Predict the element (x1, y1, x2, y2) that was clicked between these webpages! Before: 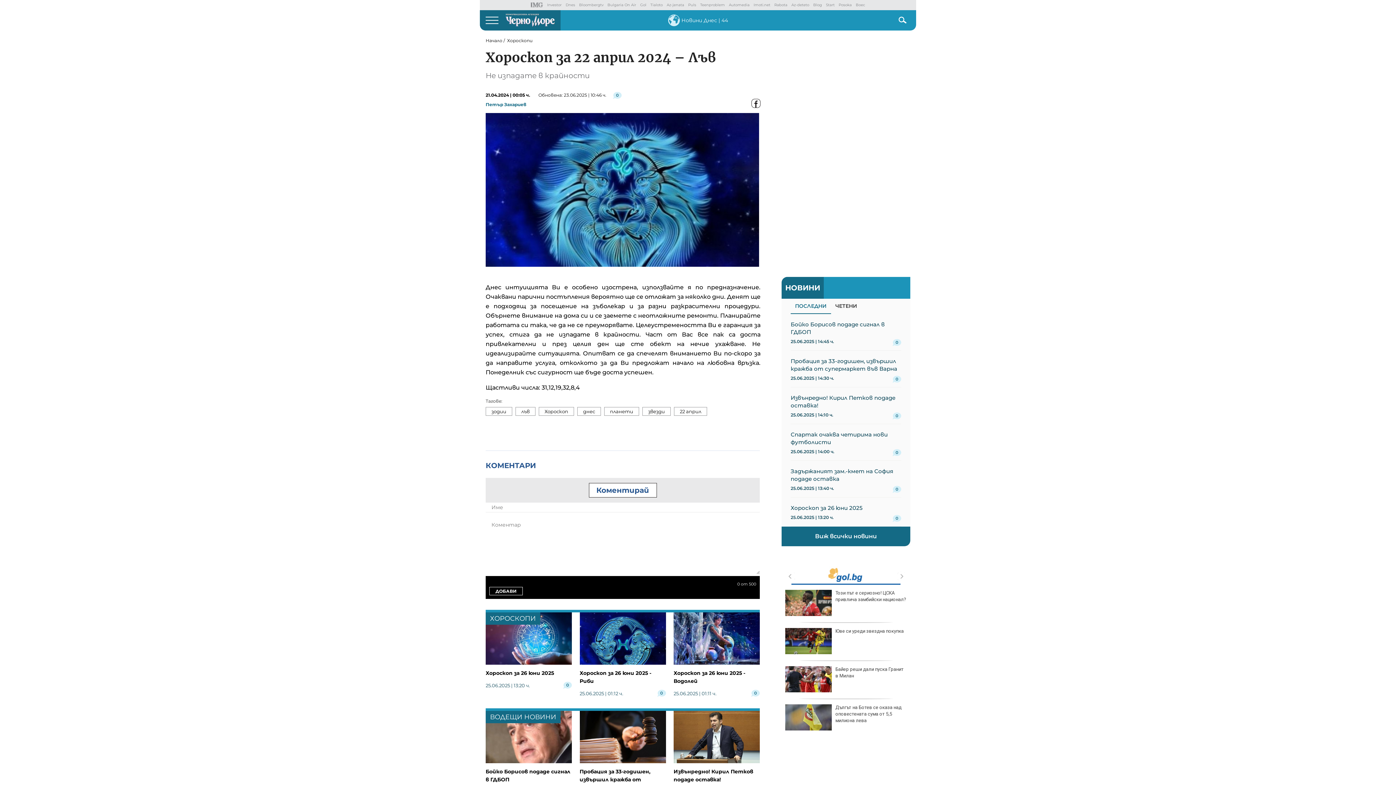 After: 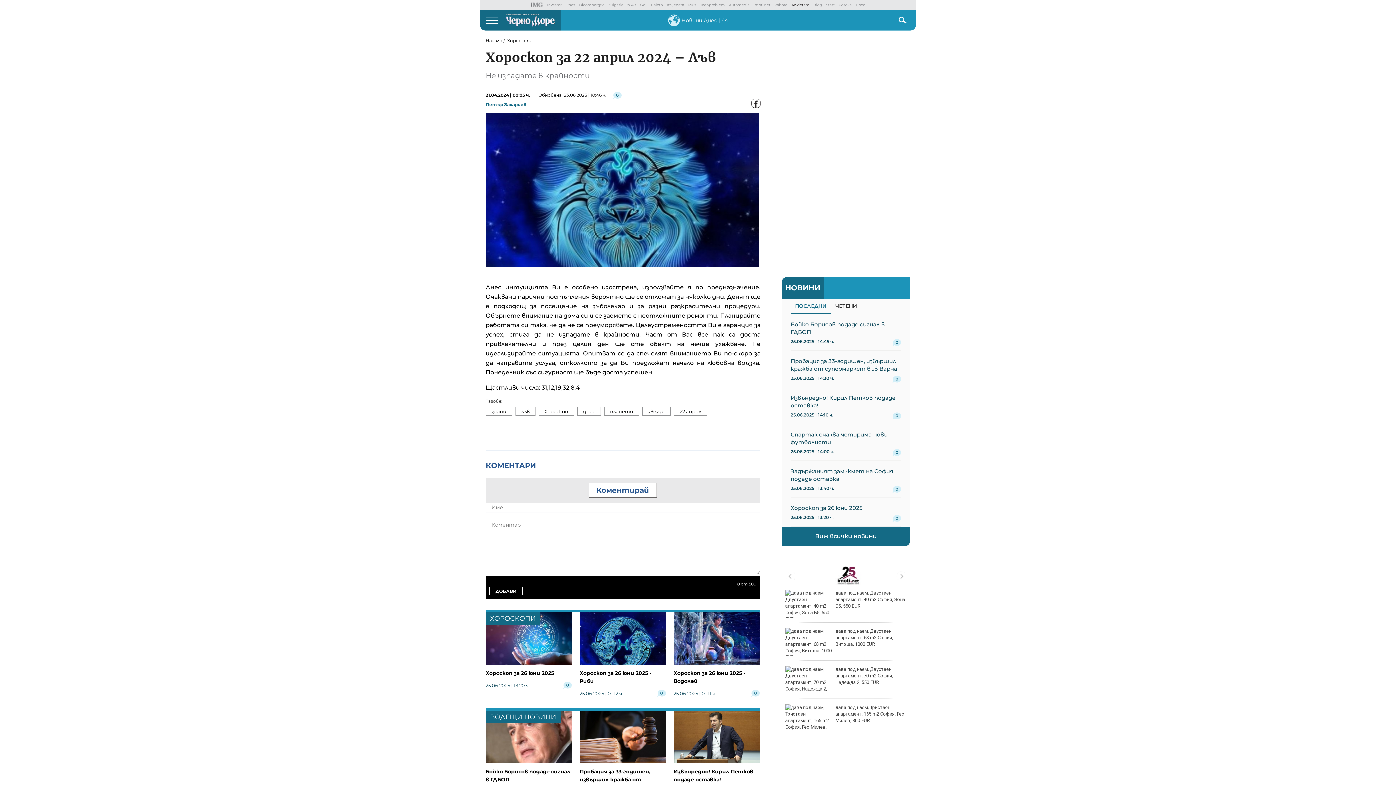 Action: label: Az-deteto bbox: (791, 2, 809, 7)